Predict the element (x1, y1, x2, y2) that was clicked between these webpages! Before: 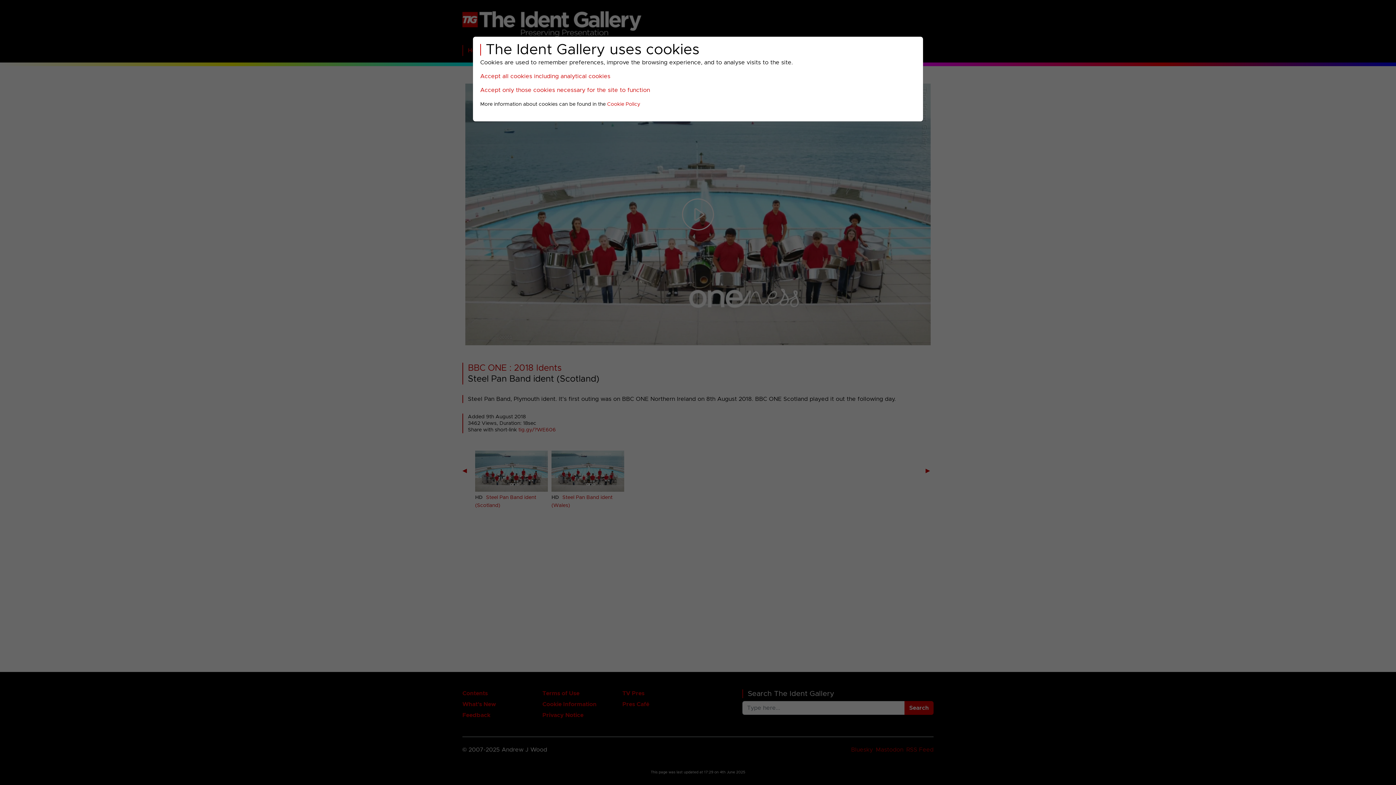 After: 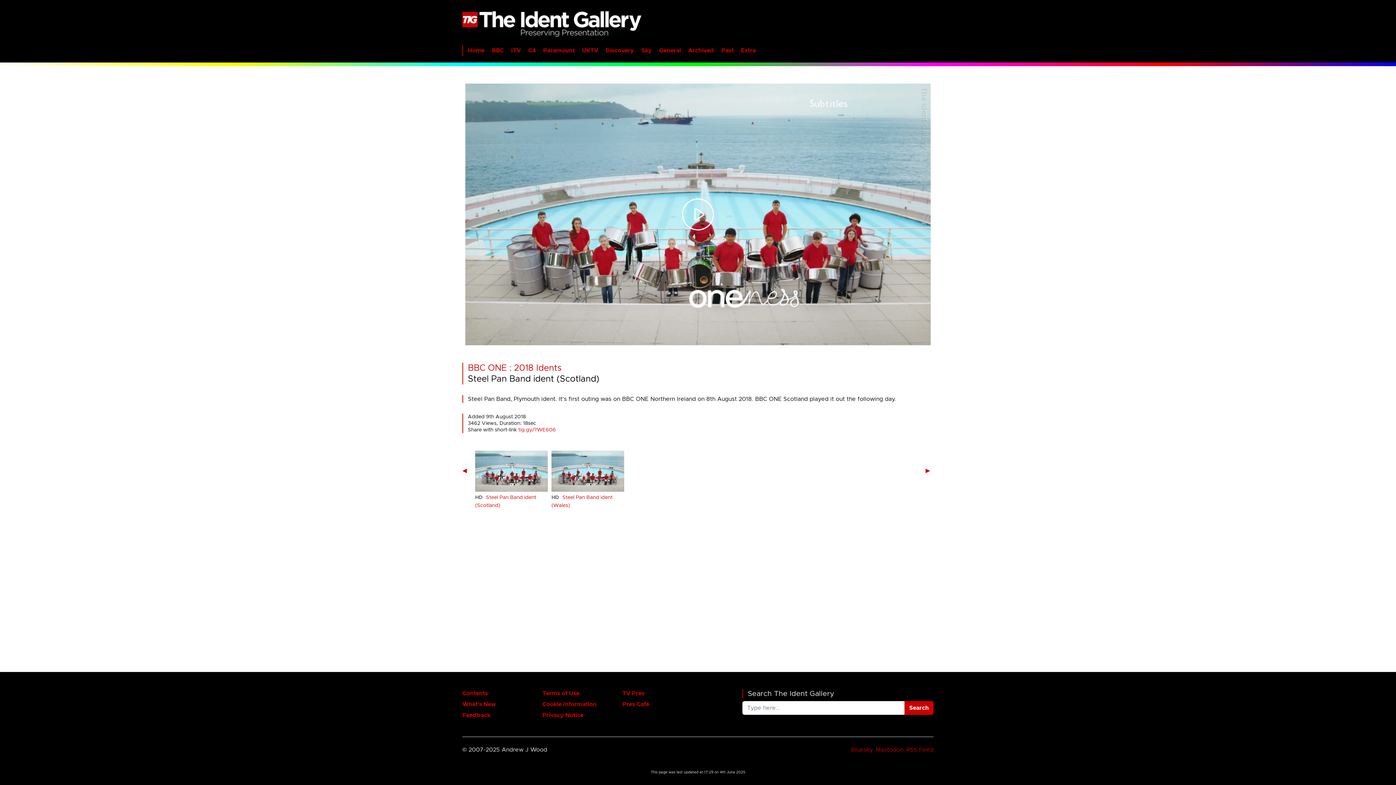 Action: label: Accept all cookies including analytical cookies bbox: (480, 73, 610, 79)